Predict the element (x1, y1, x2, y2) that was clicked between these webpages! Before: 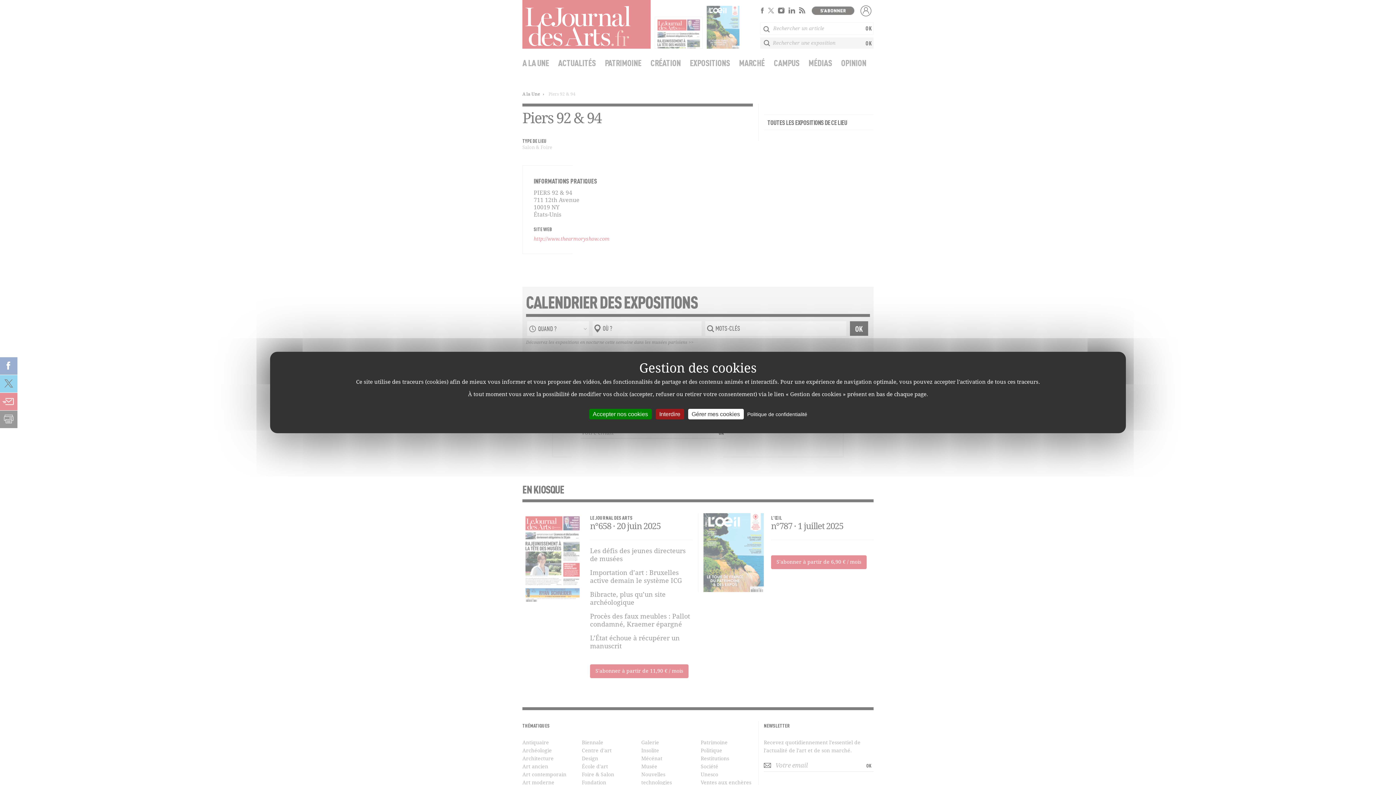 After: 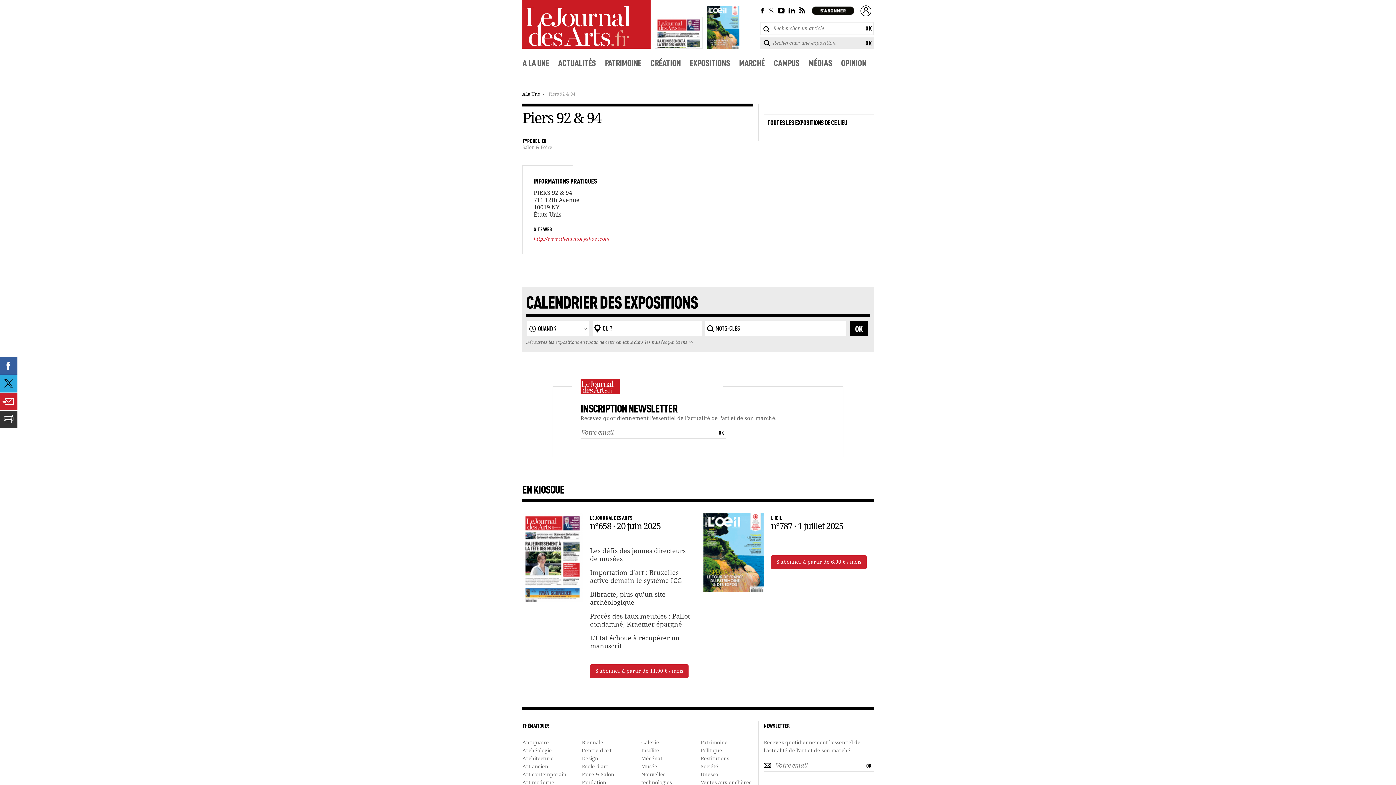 Action: label: Interdire bbox: (655, 409, 684, 419)